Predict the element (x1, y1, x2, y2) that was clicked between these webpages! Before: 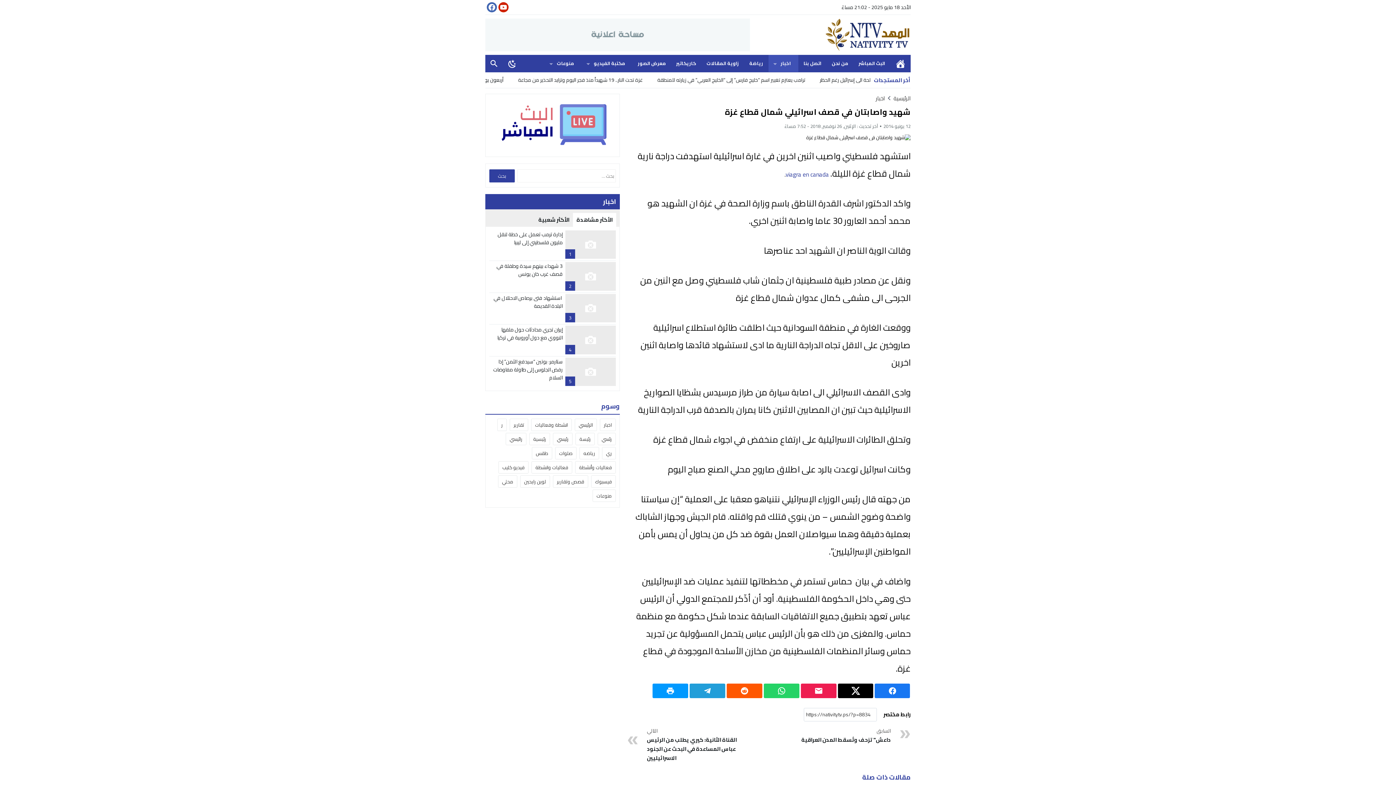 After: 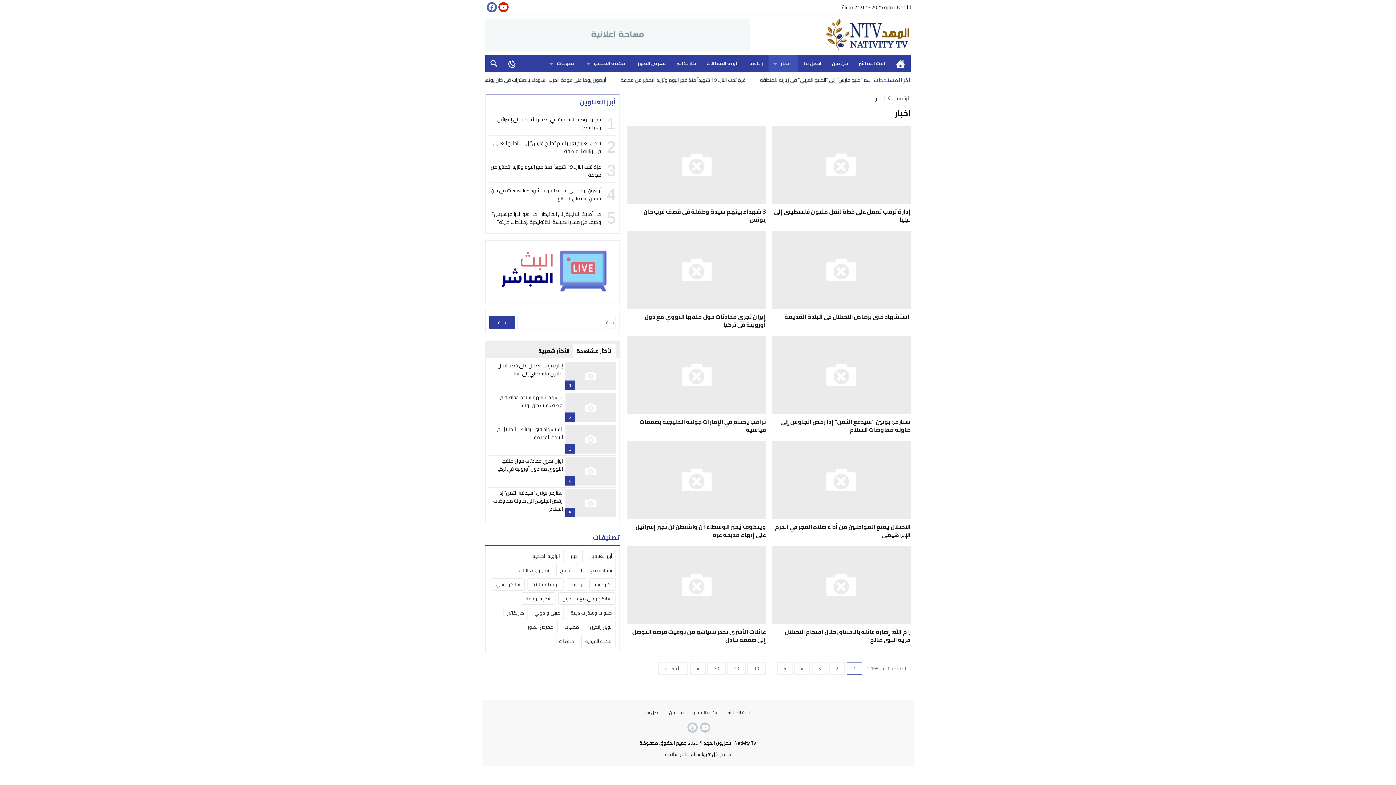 Action: label: اخبار bbox: (876, 92, 885, 103)